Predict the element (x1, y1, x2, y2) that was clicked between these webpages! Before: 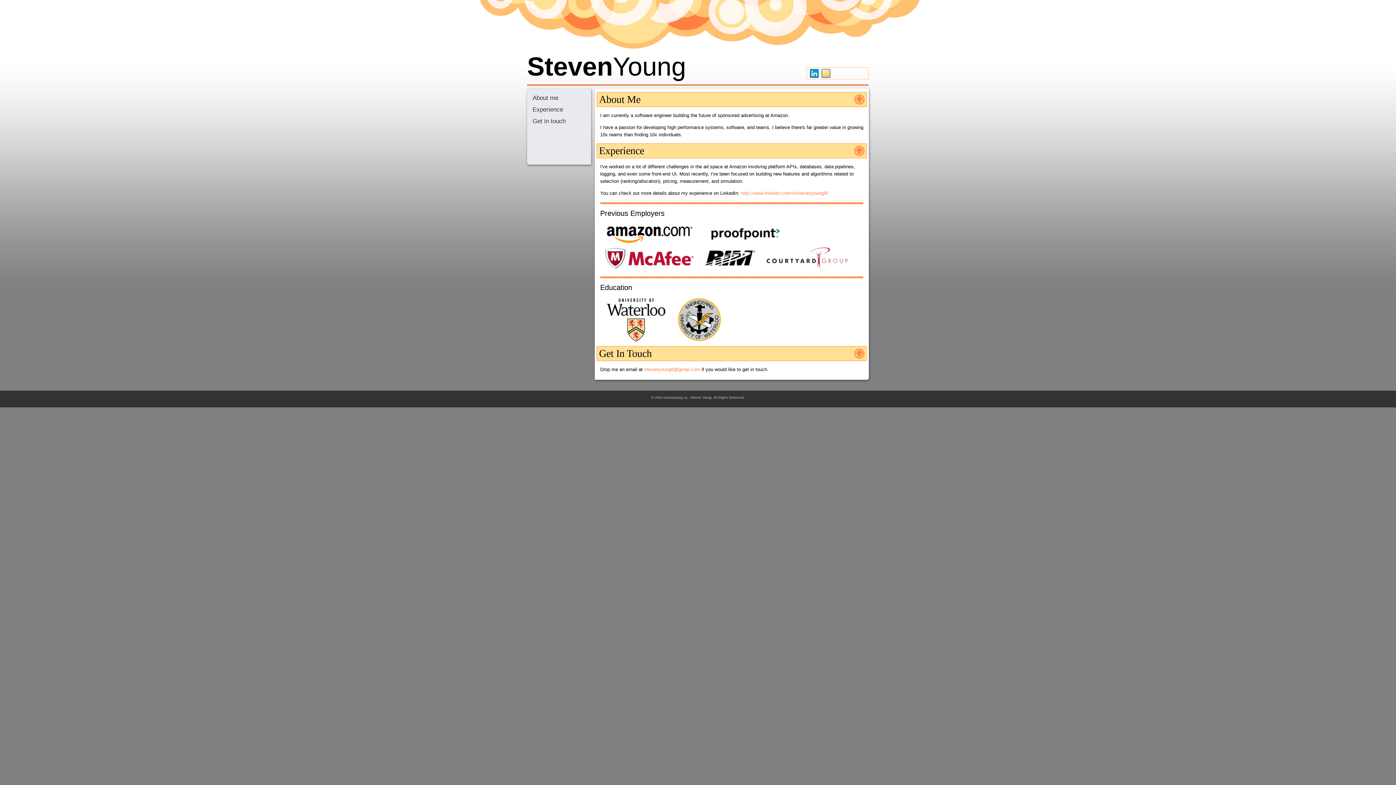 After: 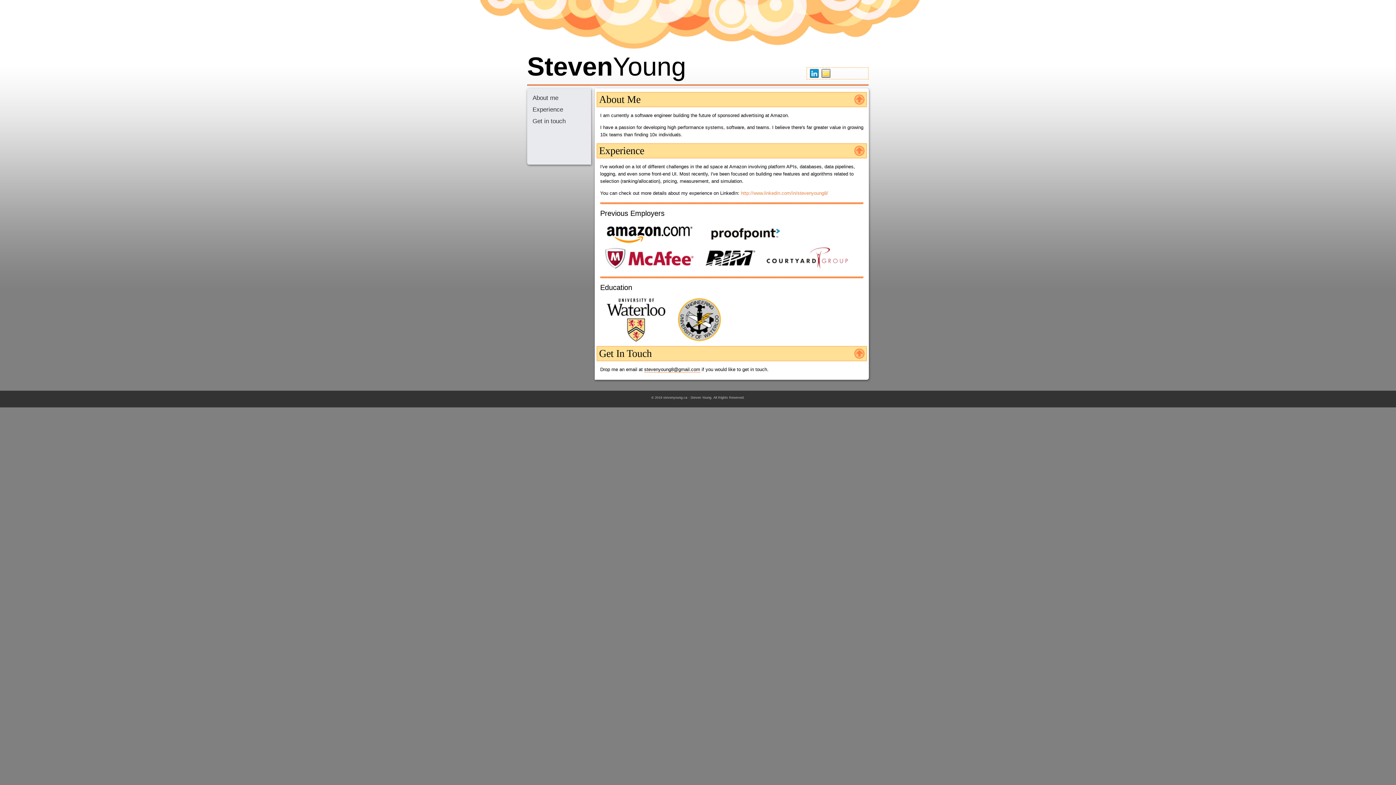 Action: bbox: (644, 367, 700, 372) label: stevenyoung8@gmail.com